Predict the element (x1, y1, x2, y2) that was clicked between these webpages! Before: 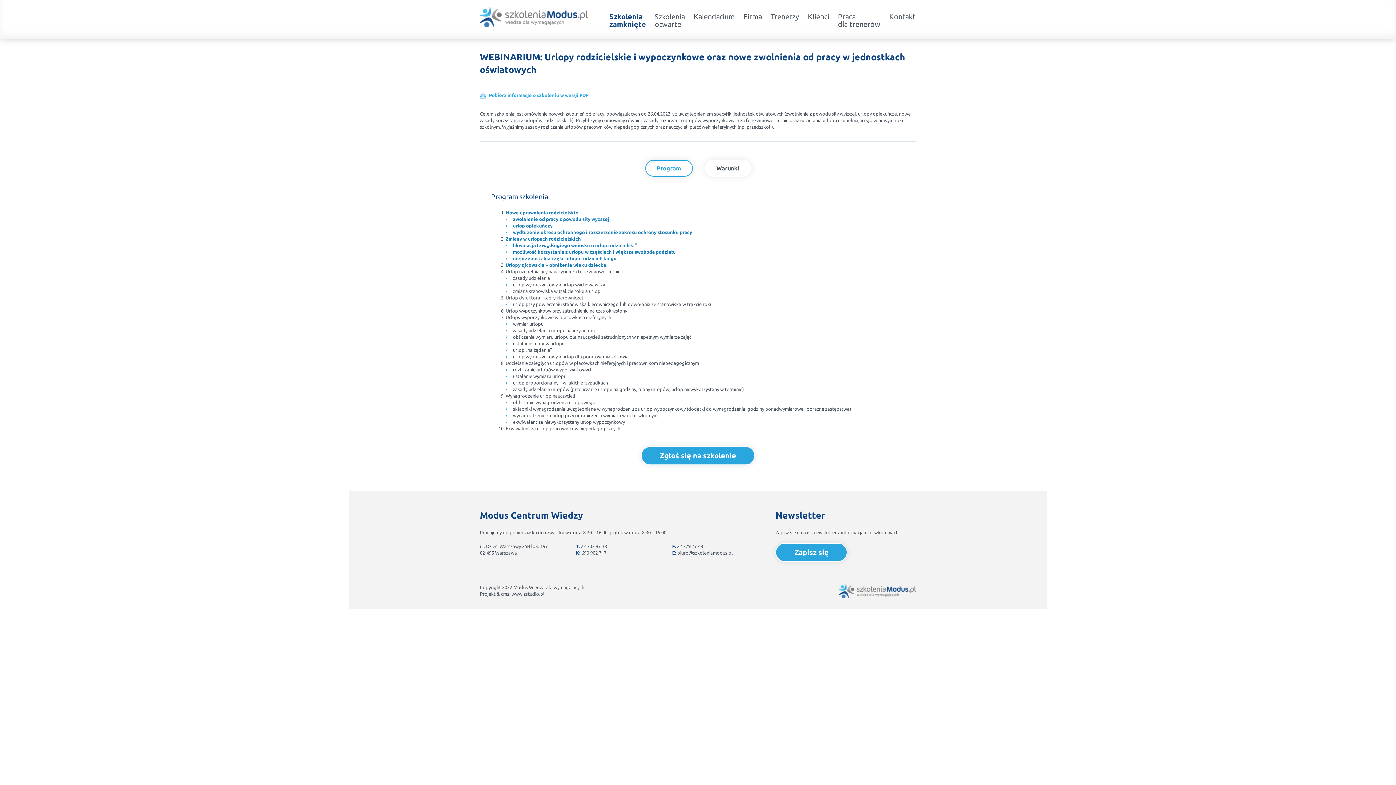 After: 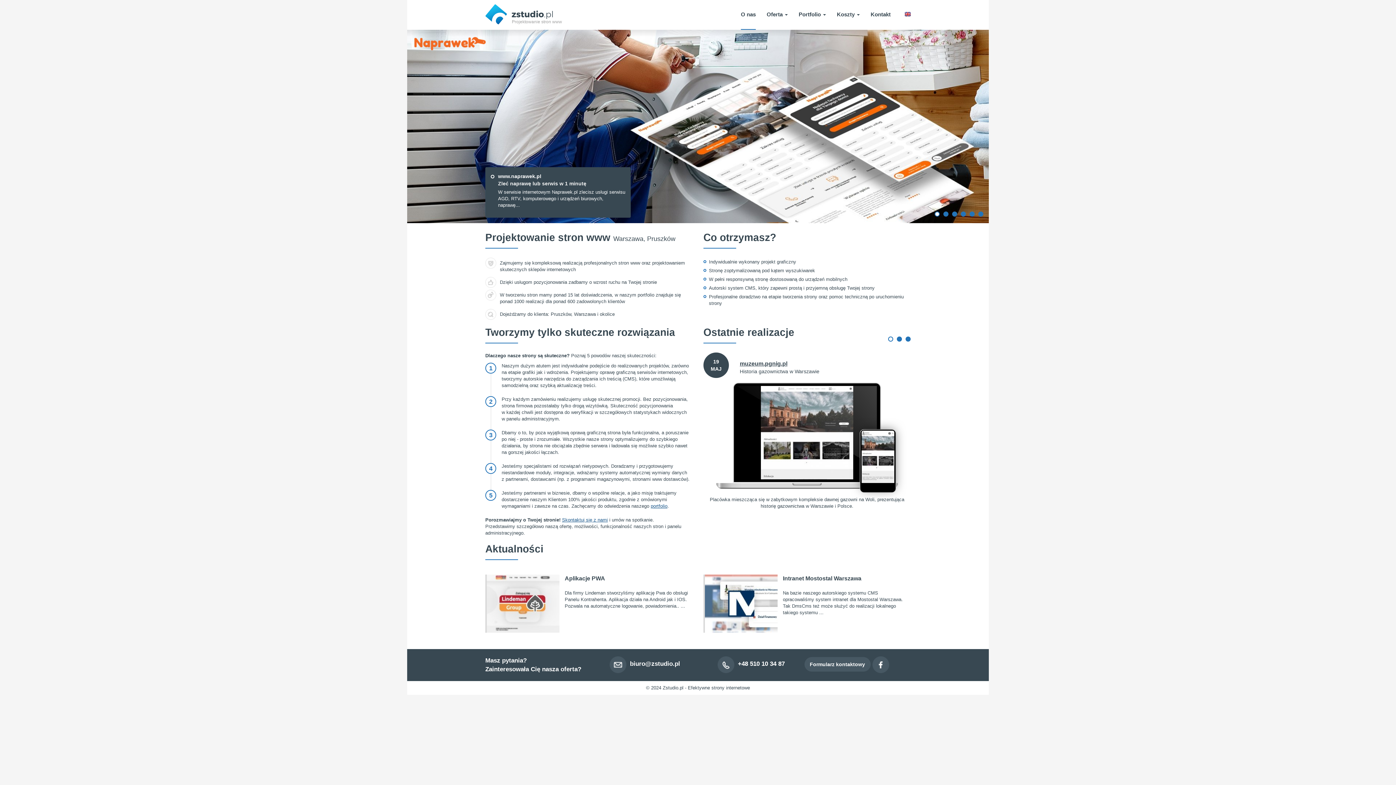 Action: label: www.zstudio.pl bbox: (511, 591, 544, 596)